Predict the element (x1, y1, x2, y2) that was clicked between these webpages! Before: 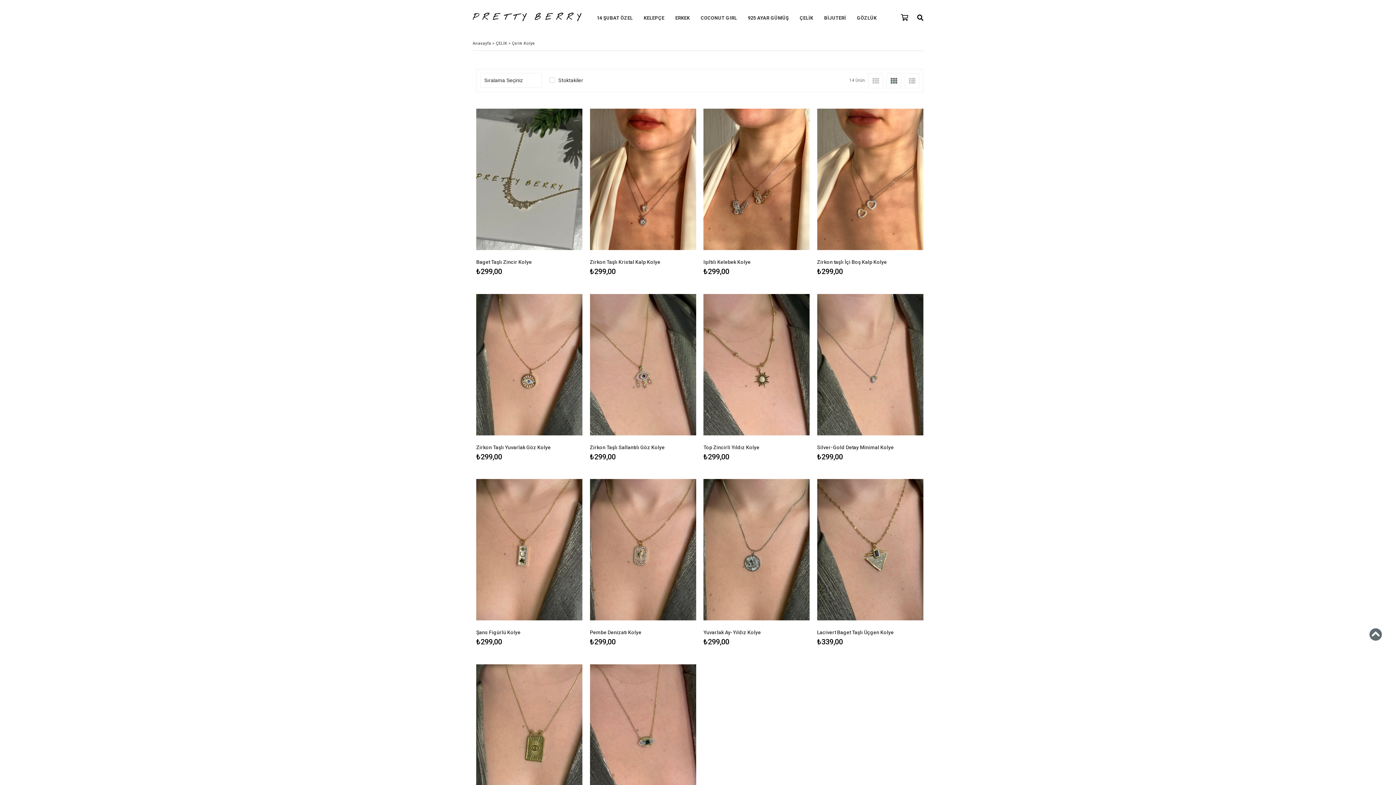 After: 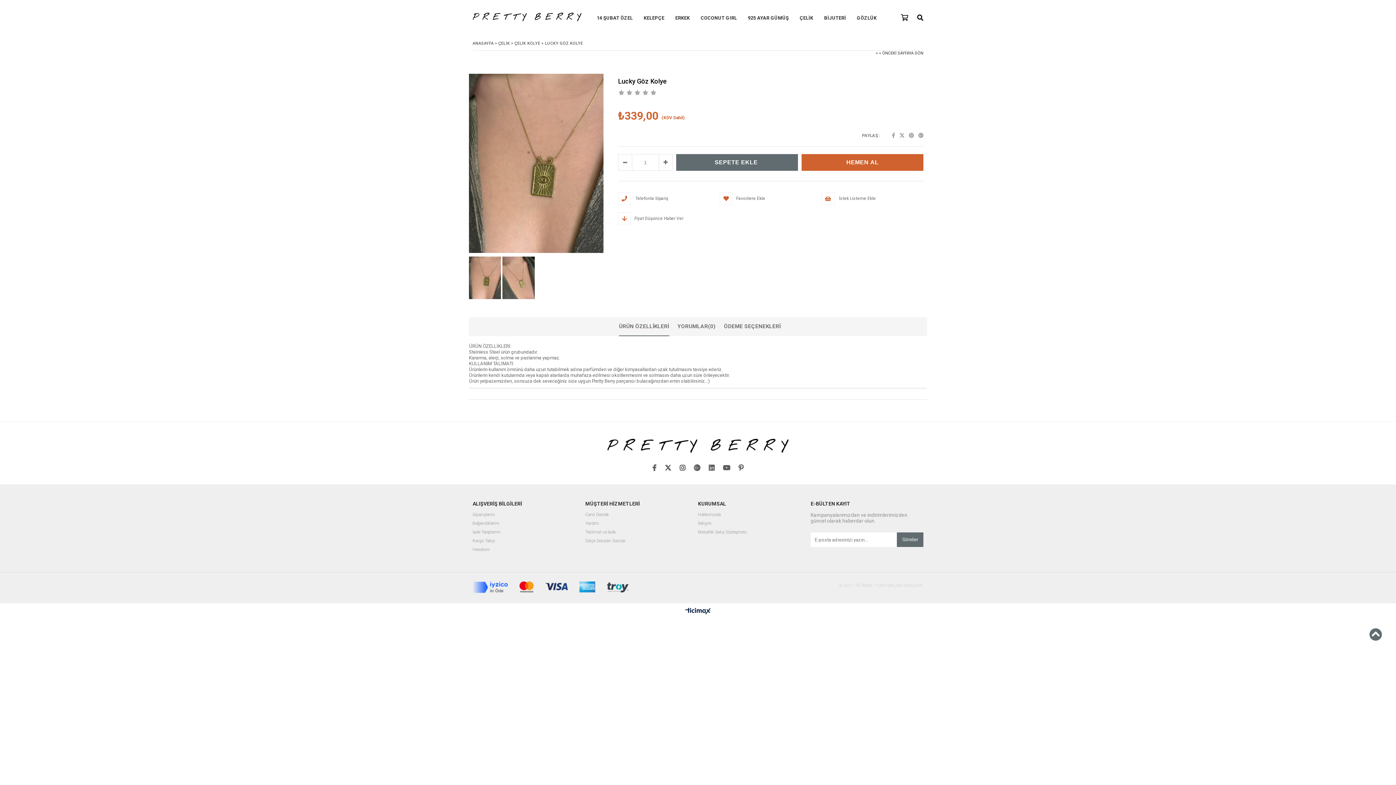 Action: bbox: (548, 738, 561, 751) label: Ürünü İncele 